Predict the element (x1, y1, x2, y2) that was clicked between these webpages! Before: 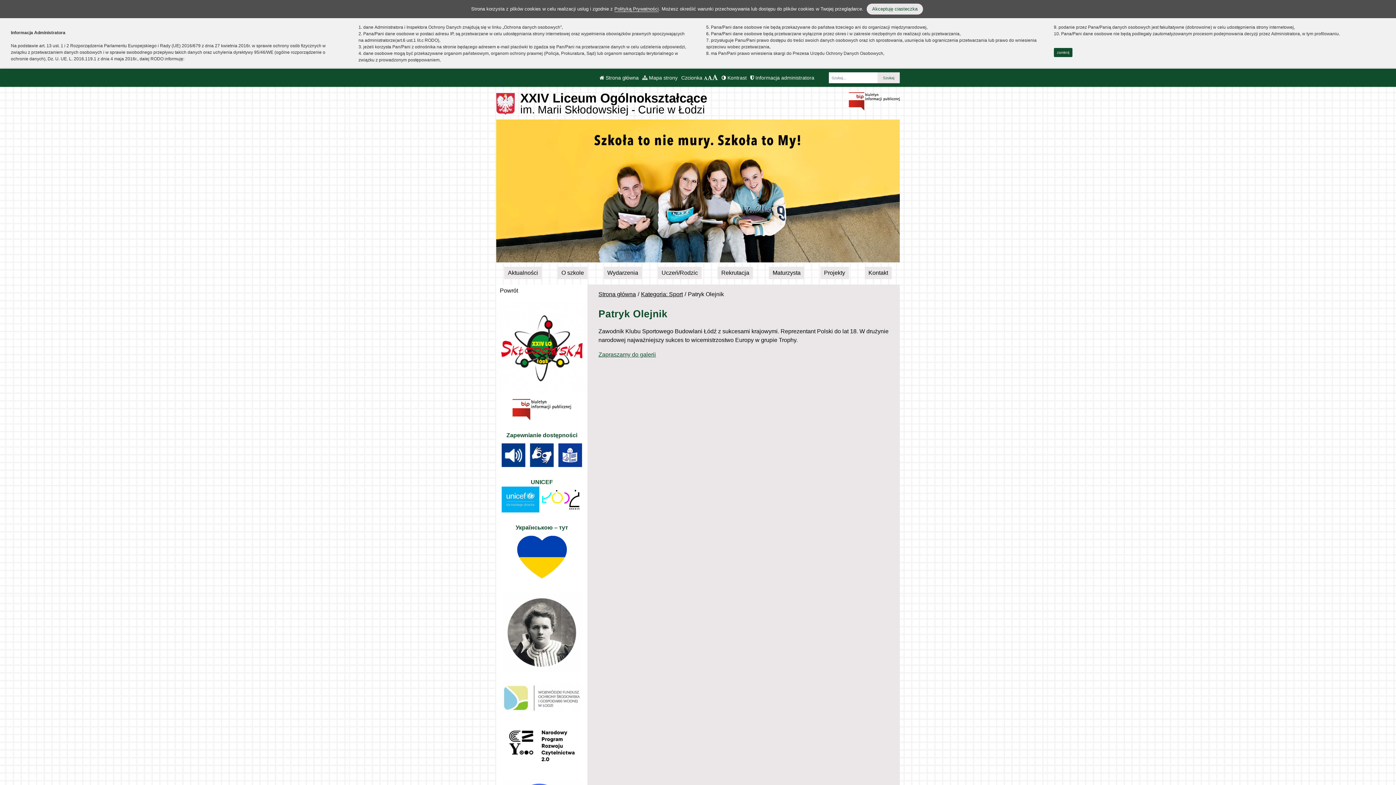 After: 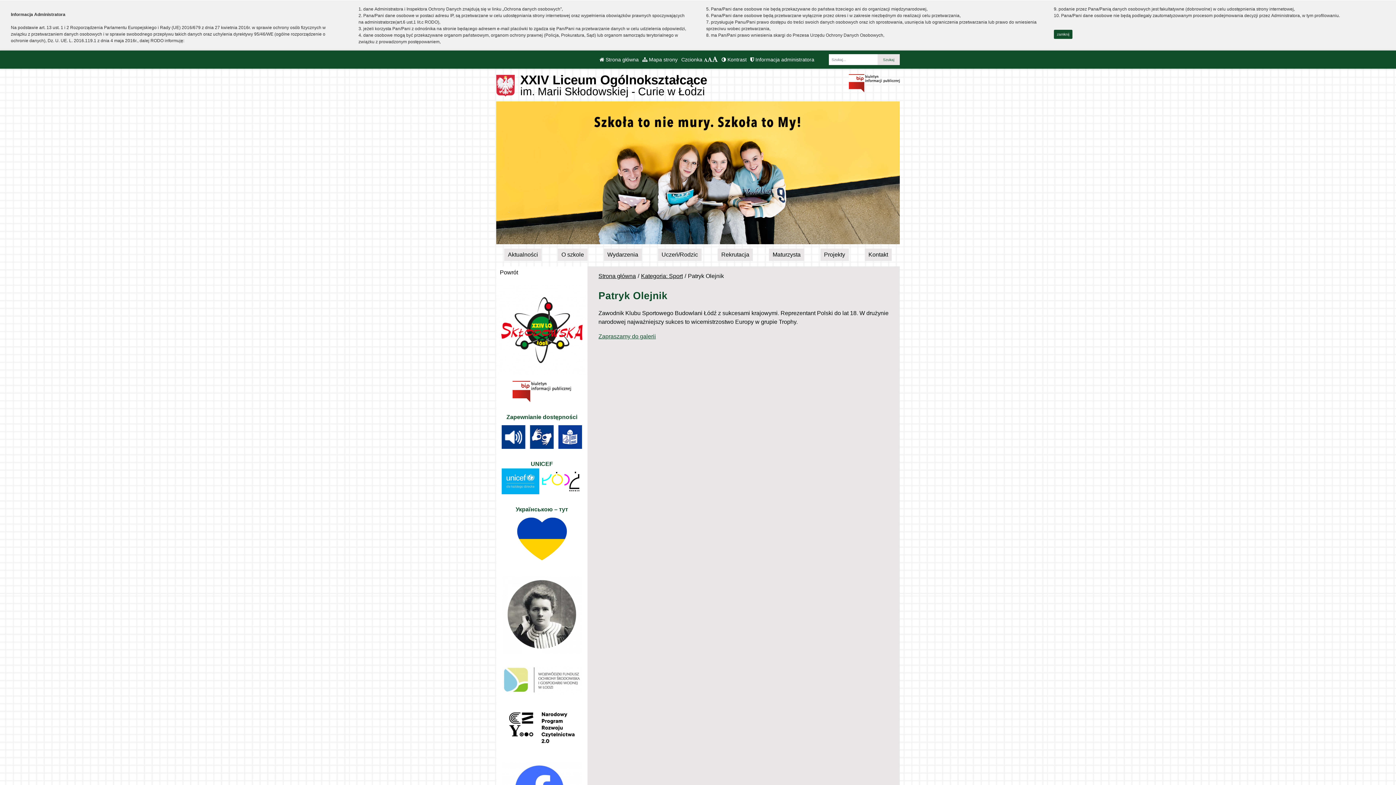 Action: label: Akceptuję ciasteczka bbox: (866, 3, 923, 14)